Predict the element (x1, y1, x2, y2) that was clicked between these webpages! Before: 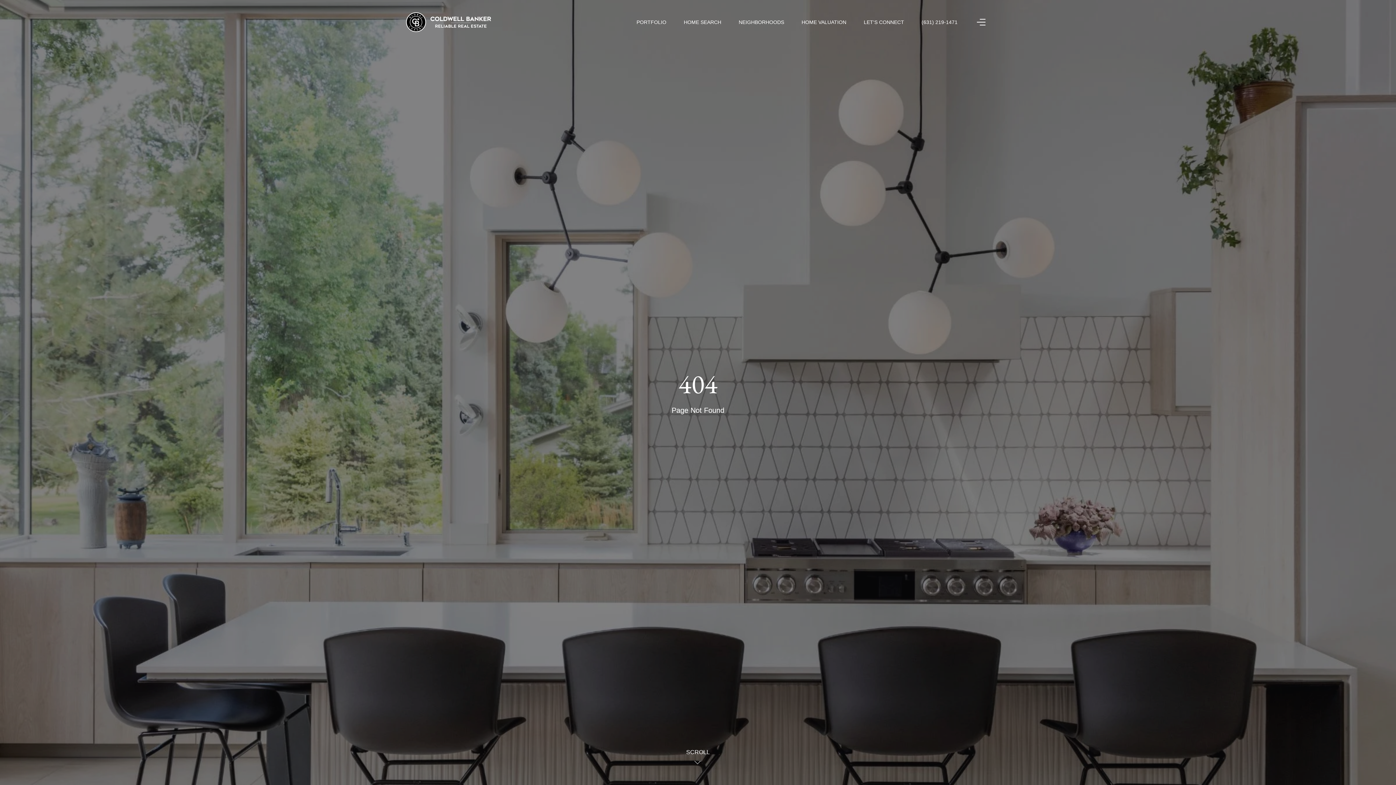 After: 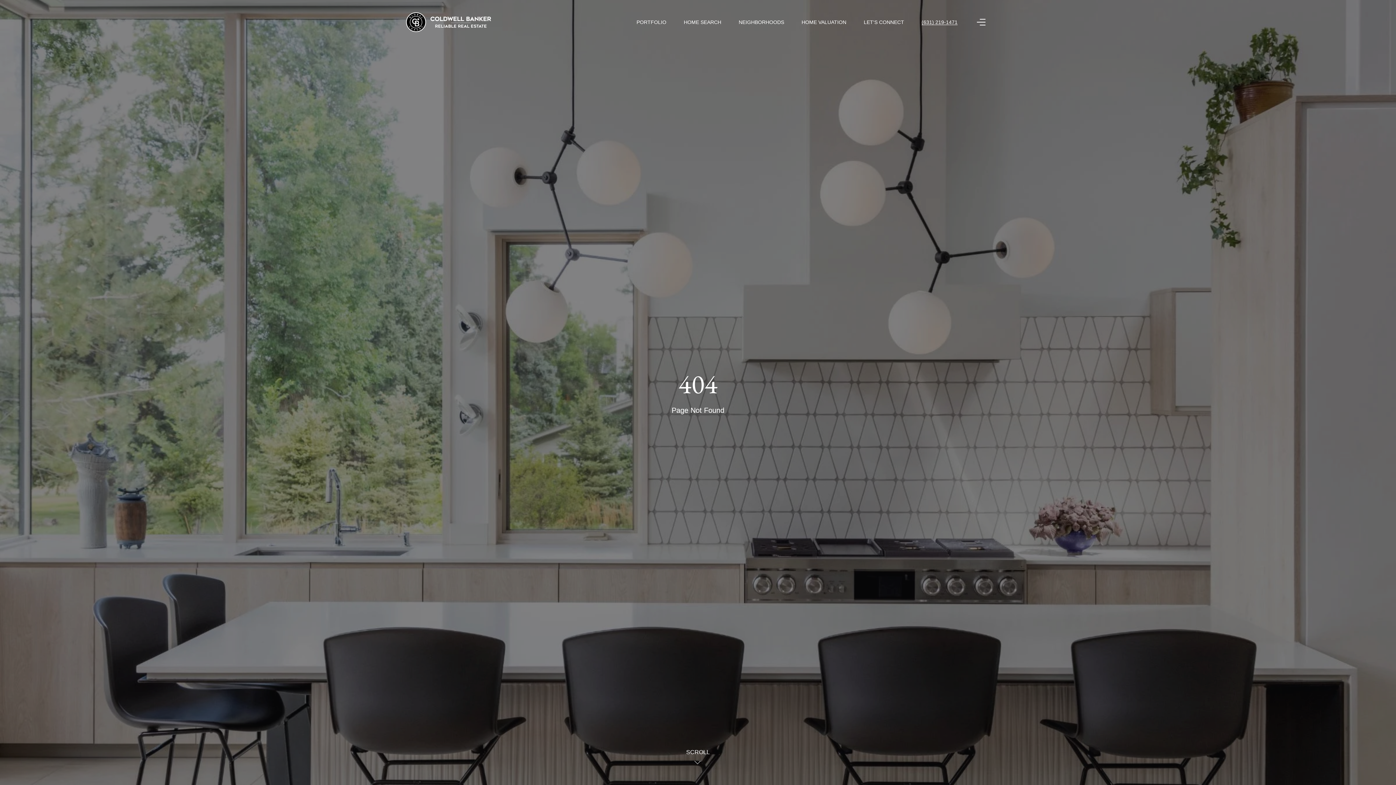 Action: label: (631) 219-1471 bbox: (921, 19, 957, 25)